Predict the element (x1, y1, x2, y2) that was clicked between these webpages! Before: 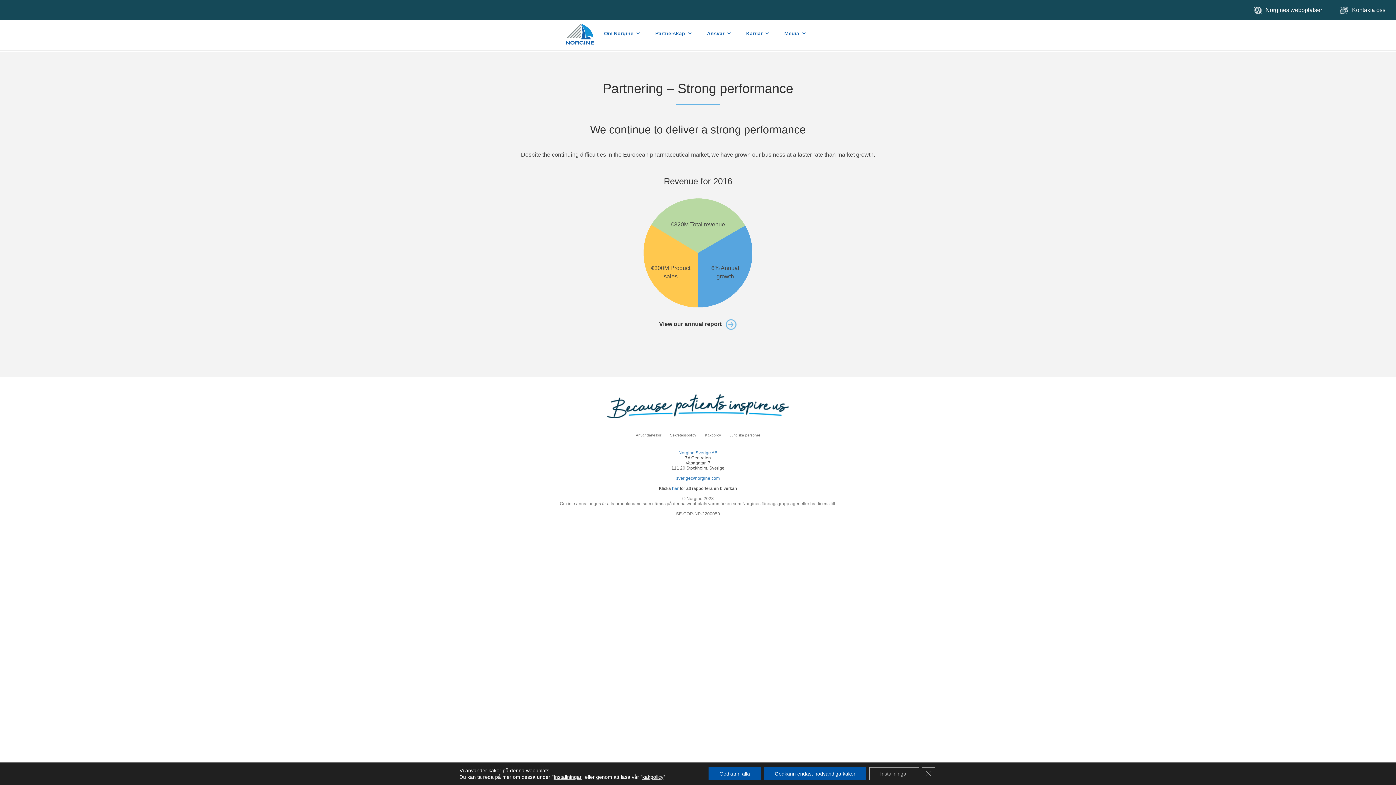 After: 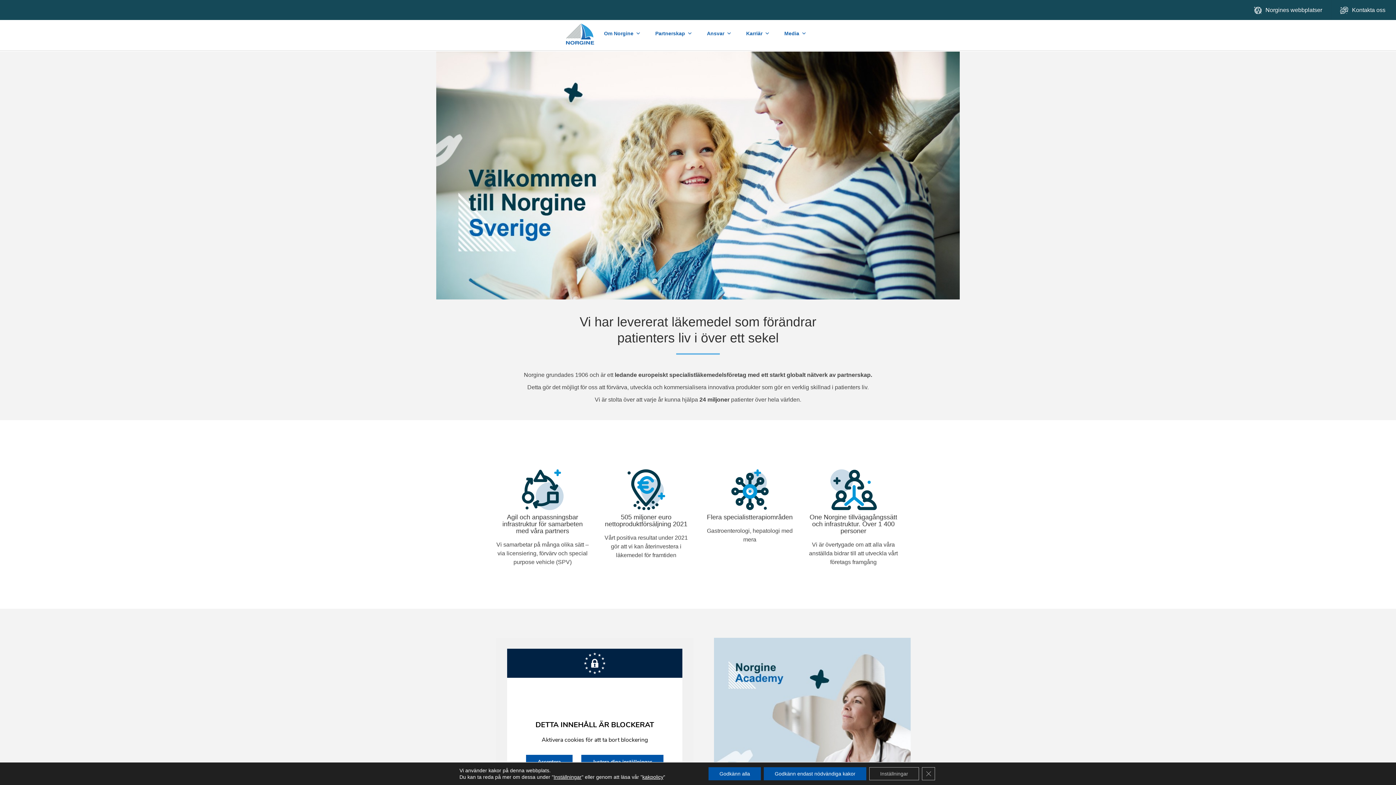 Action: bbox: (566, 23, 595, 37) label: Home